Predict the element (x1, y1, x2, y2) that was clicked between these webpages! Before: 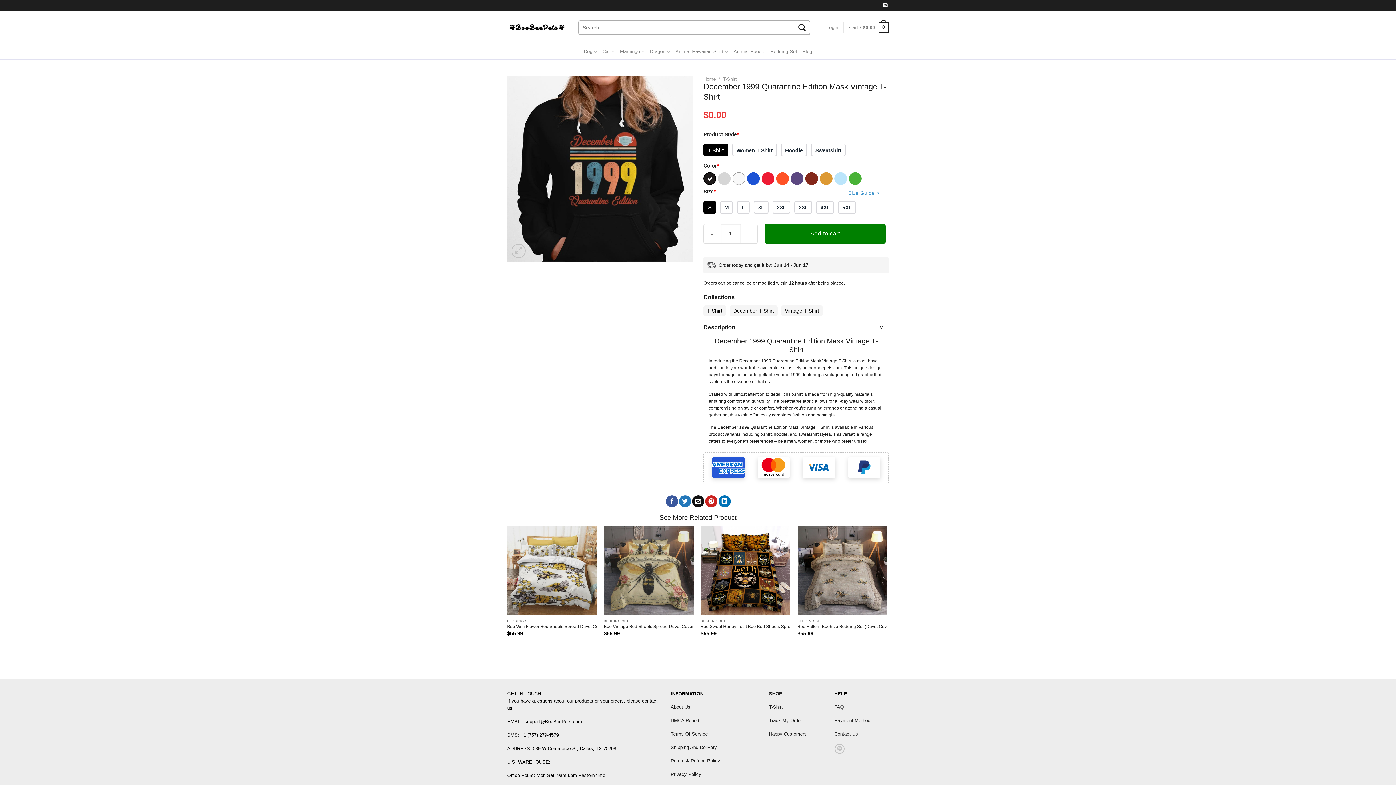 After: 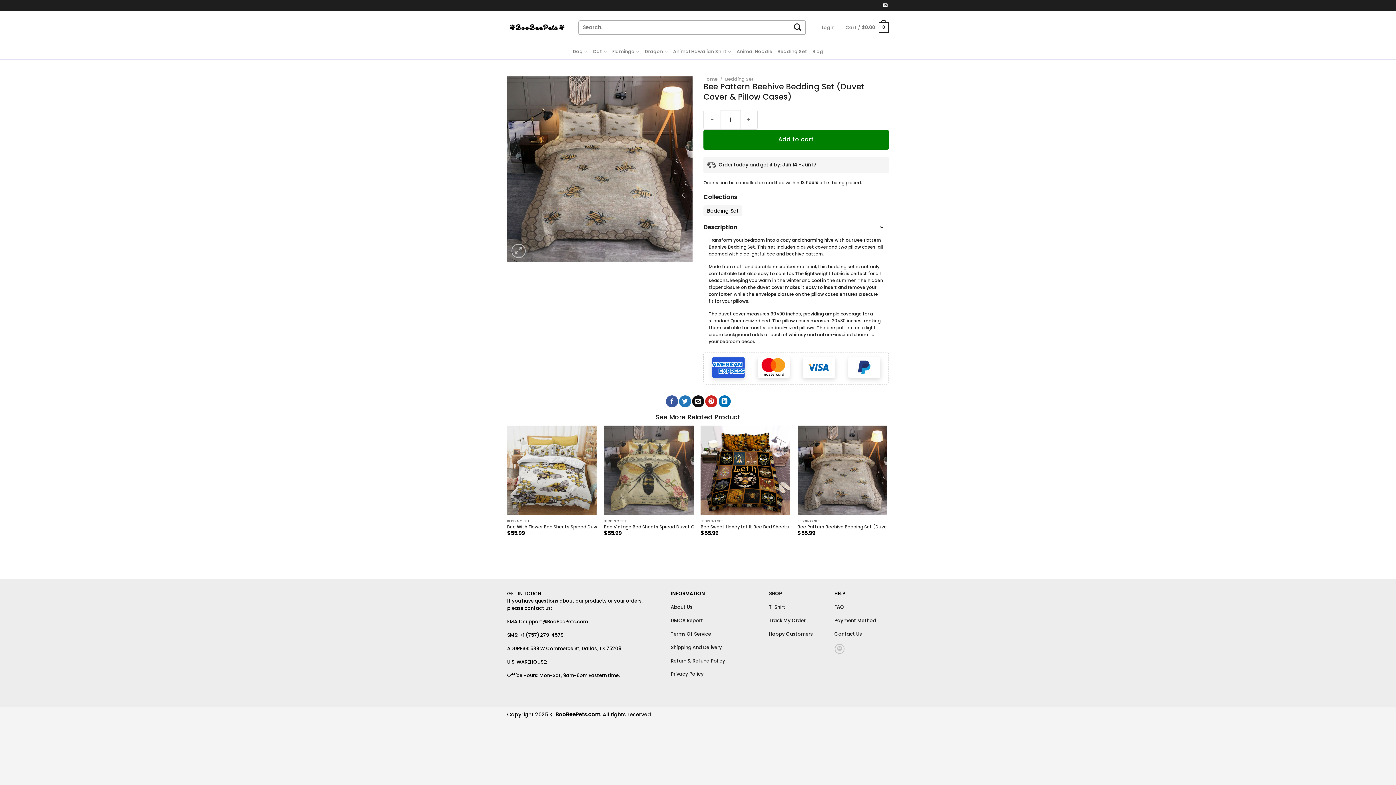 Action: bbox: (797, 526, 887, 615) label: Bee Pattern Beehive Bedding Set (Duvet Cover & Pillow Cases)